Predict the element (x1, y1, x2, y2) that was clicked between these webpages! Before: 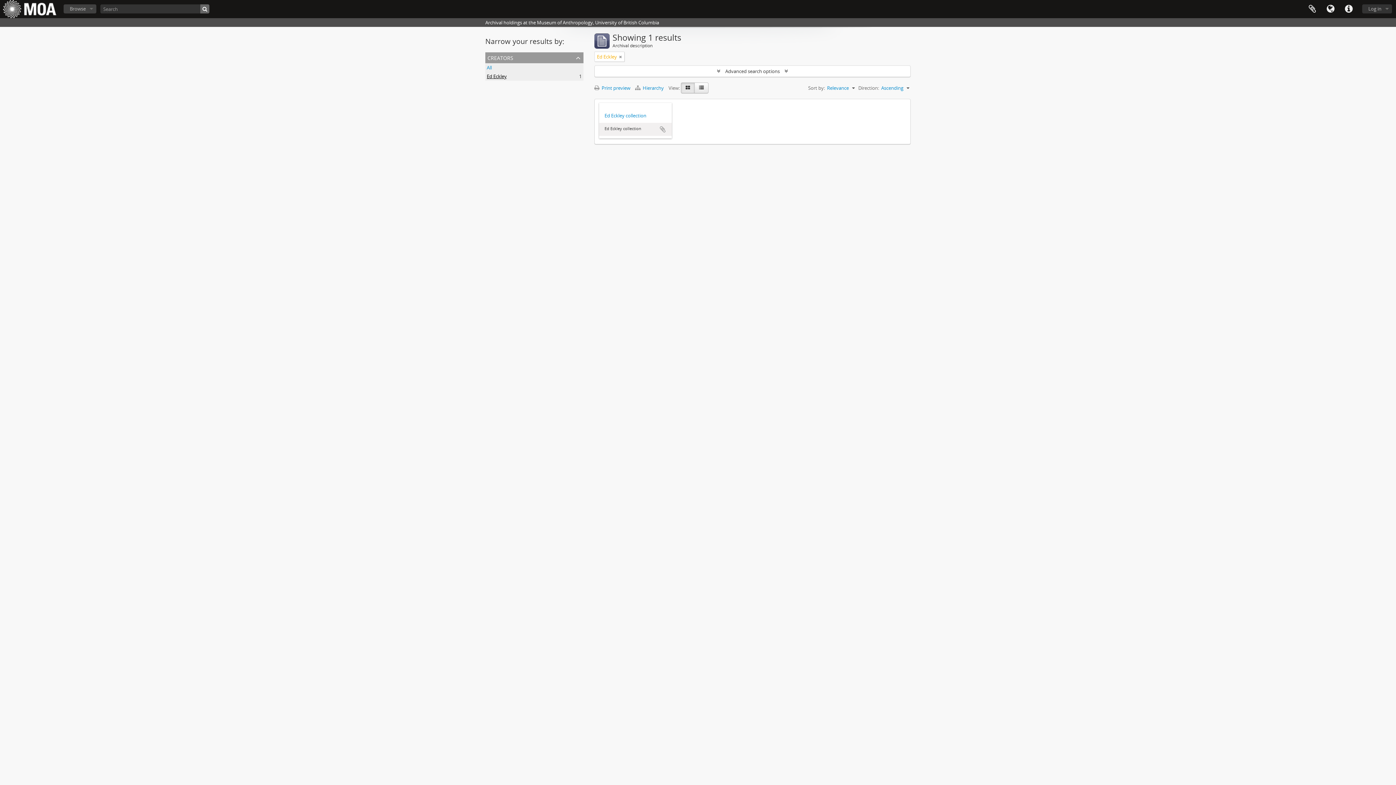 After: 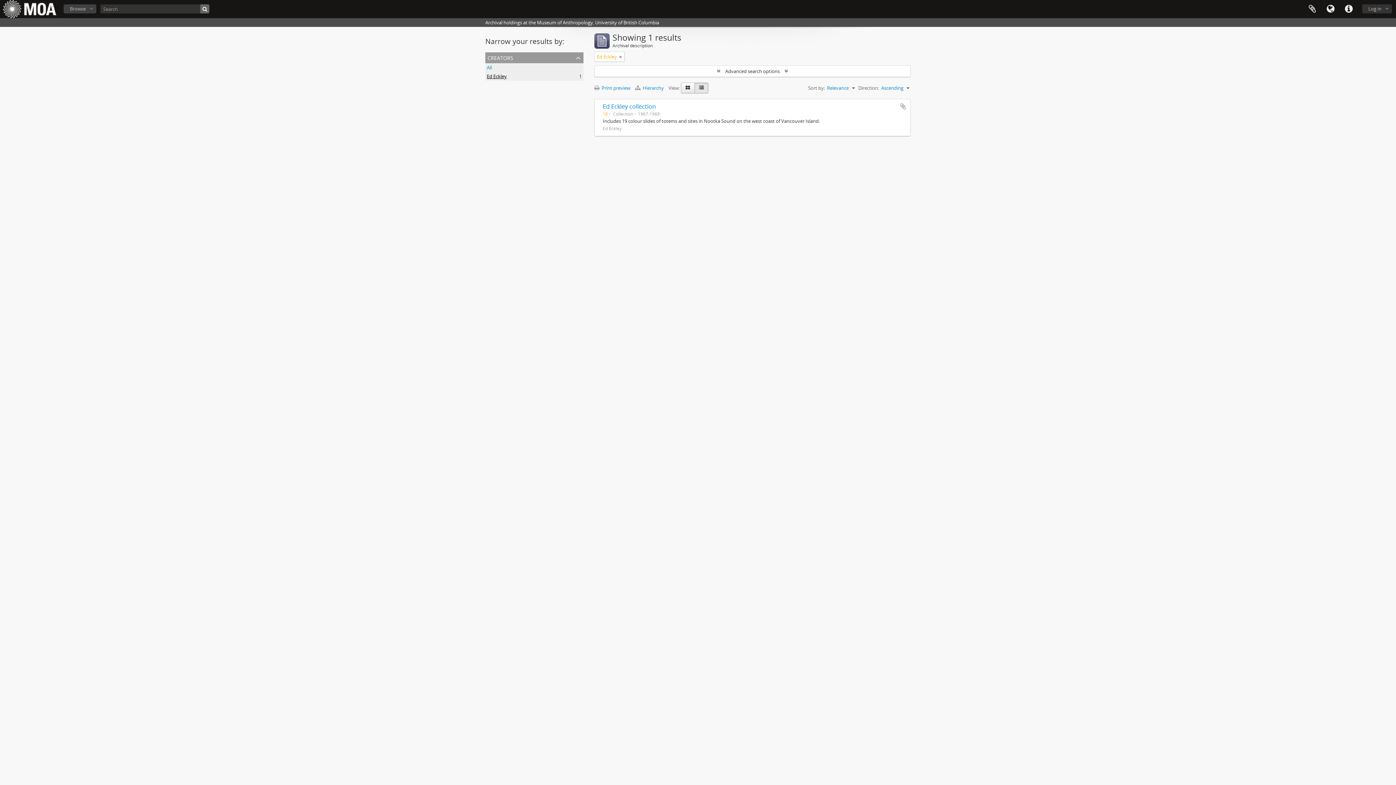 Action: bbox: (694, 82, 708, 93) label: Table view